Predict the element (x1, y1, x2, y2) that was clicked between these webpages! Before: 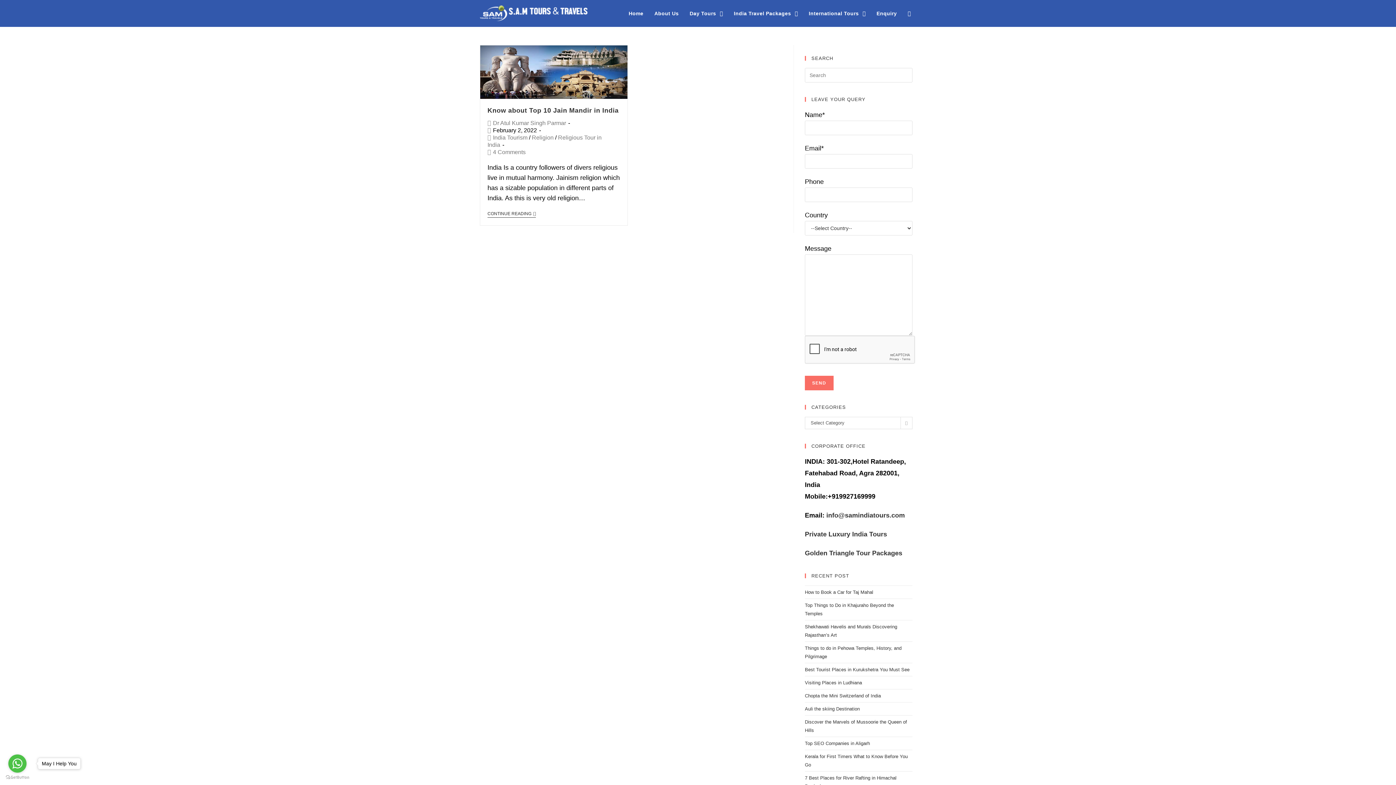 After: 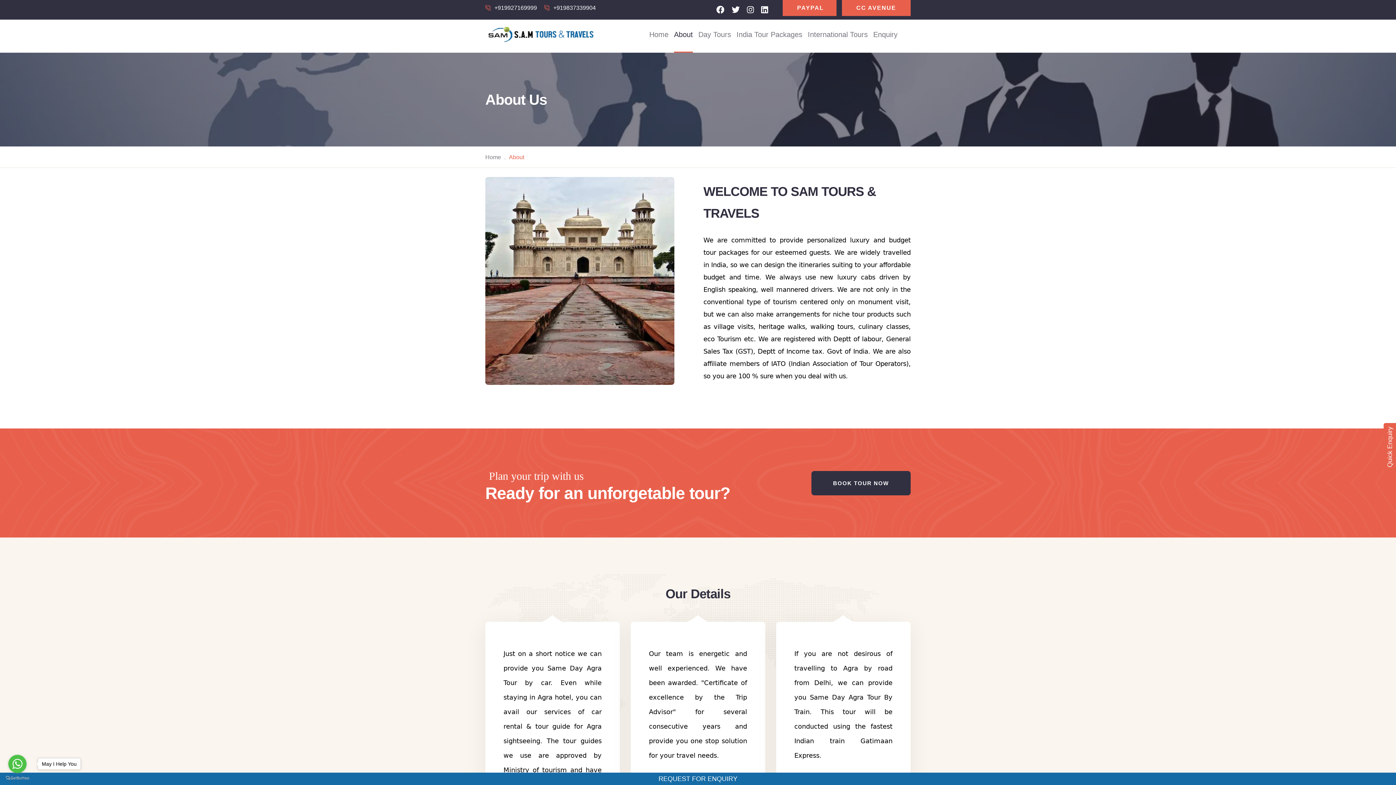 Action: label: About Us bbox: (649, 0, 684, 26)